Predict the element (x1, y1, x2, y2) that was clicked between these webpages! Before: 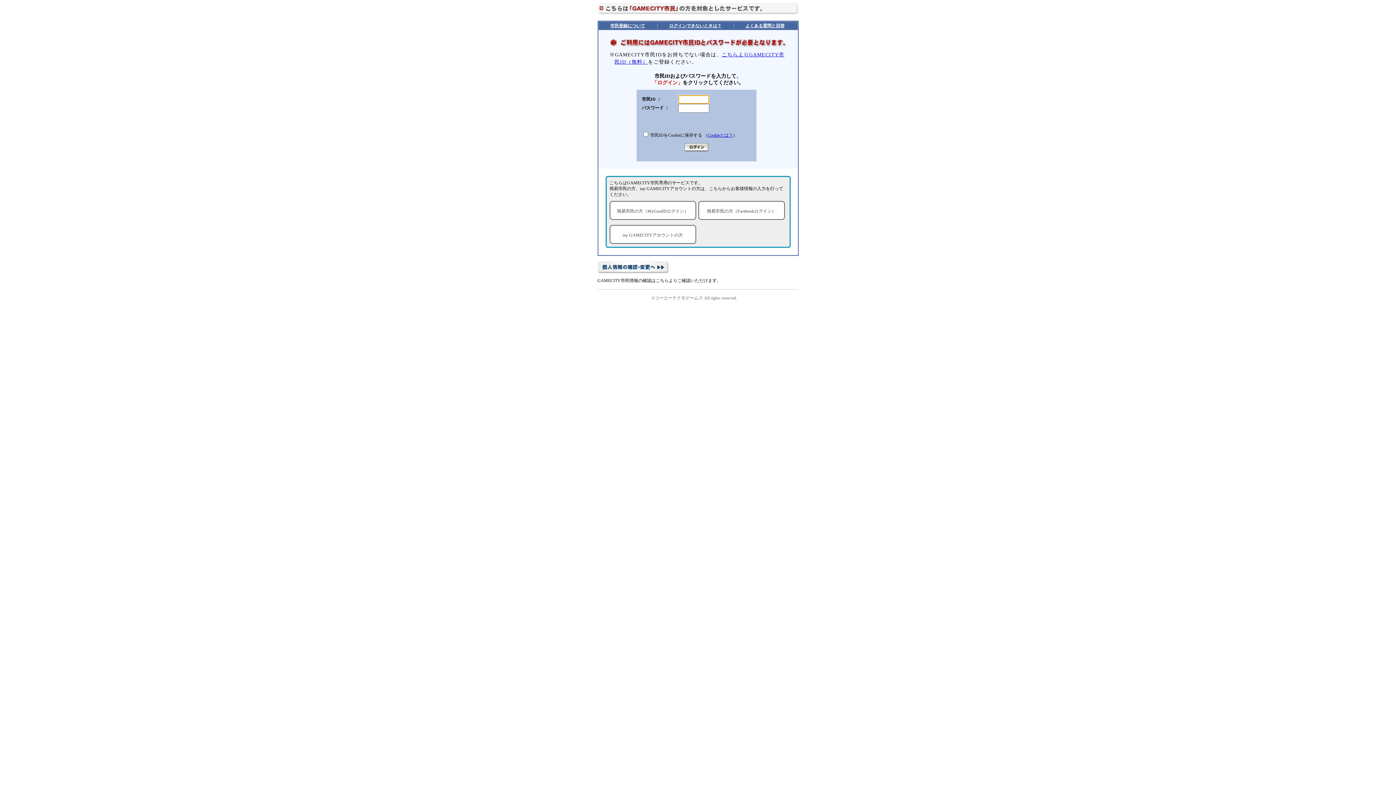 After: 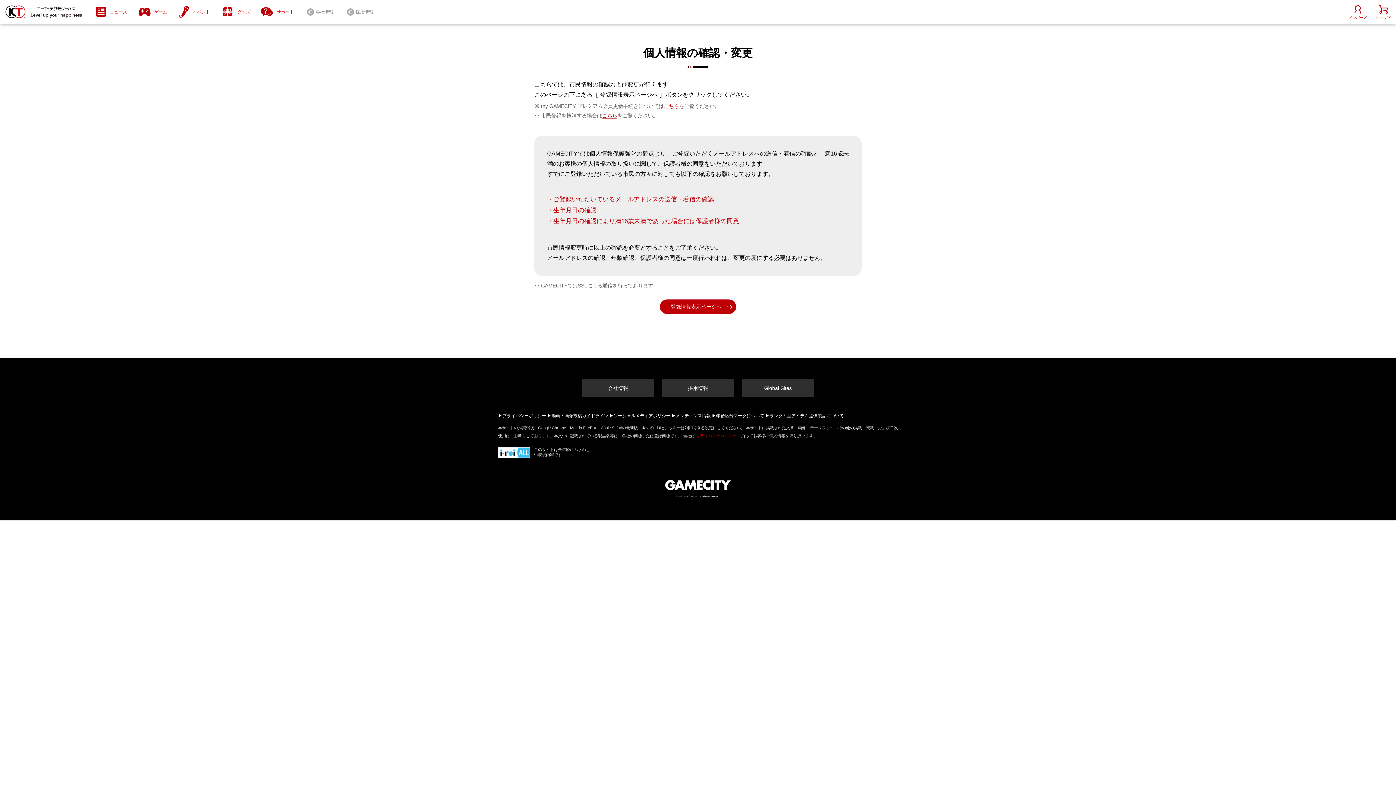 Action: bbox: (597, 261, 668, 273)